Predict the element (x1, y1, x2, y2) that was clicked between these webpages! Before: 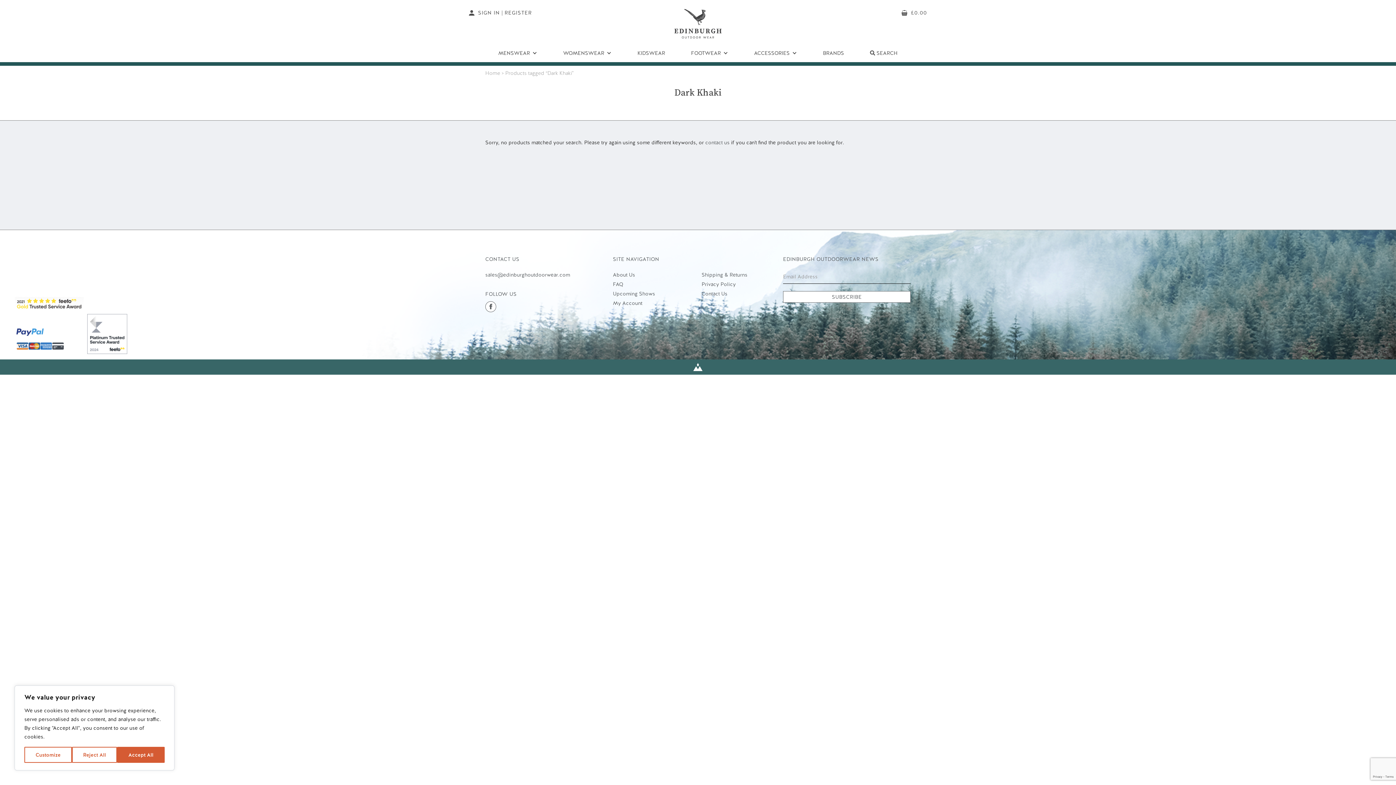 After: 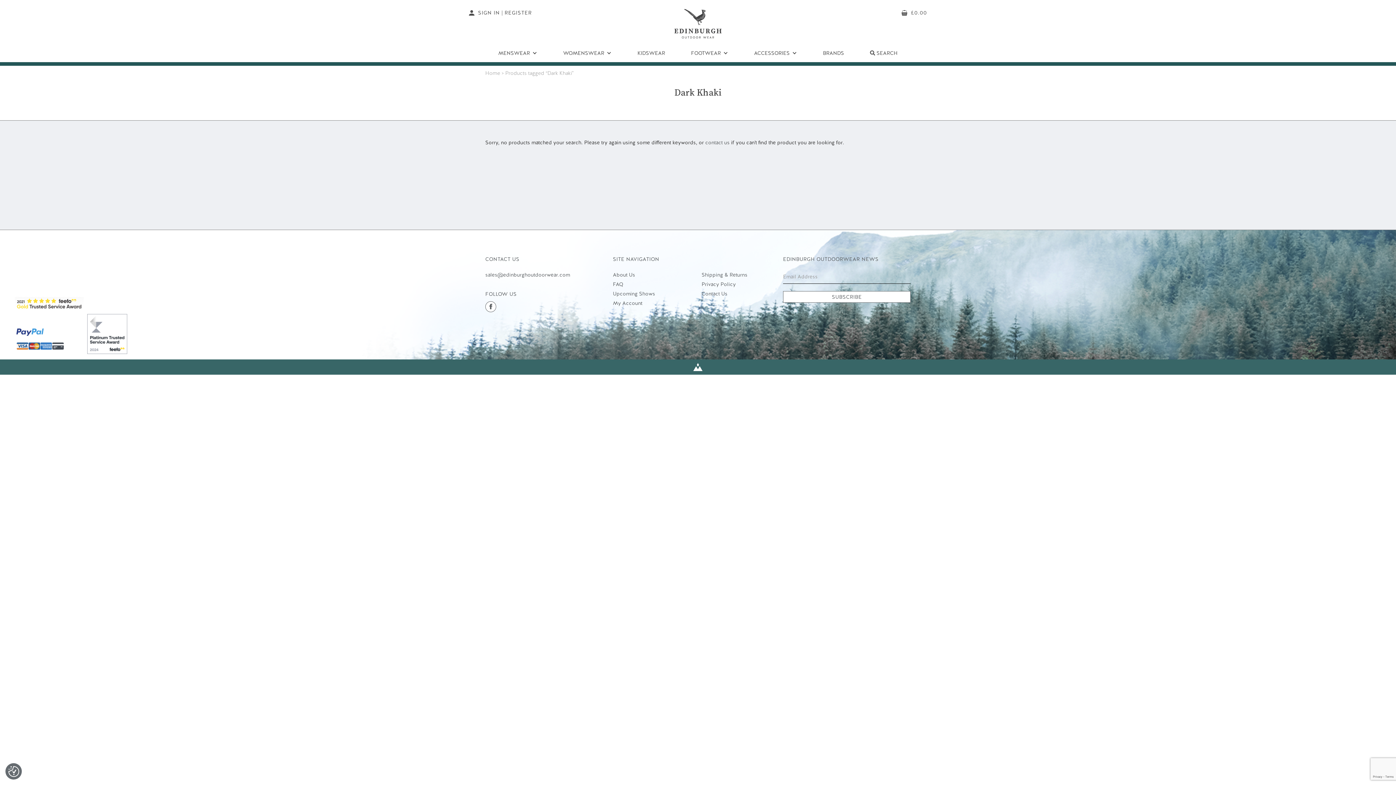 Action: bbox: (71, 747, 117, 763) label: Reject All